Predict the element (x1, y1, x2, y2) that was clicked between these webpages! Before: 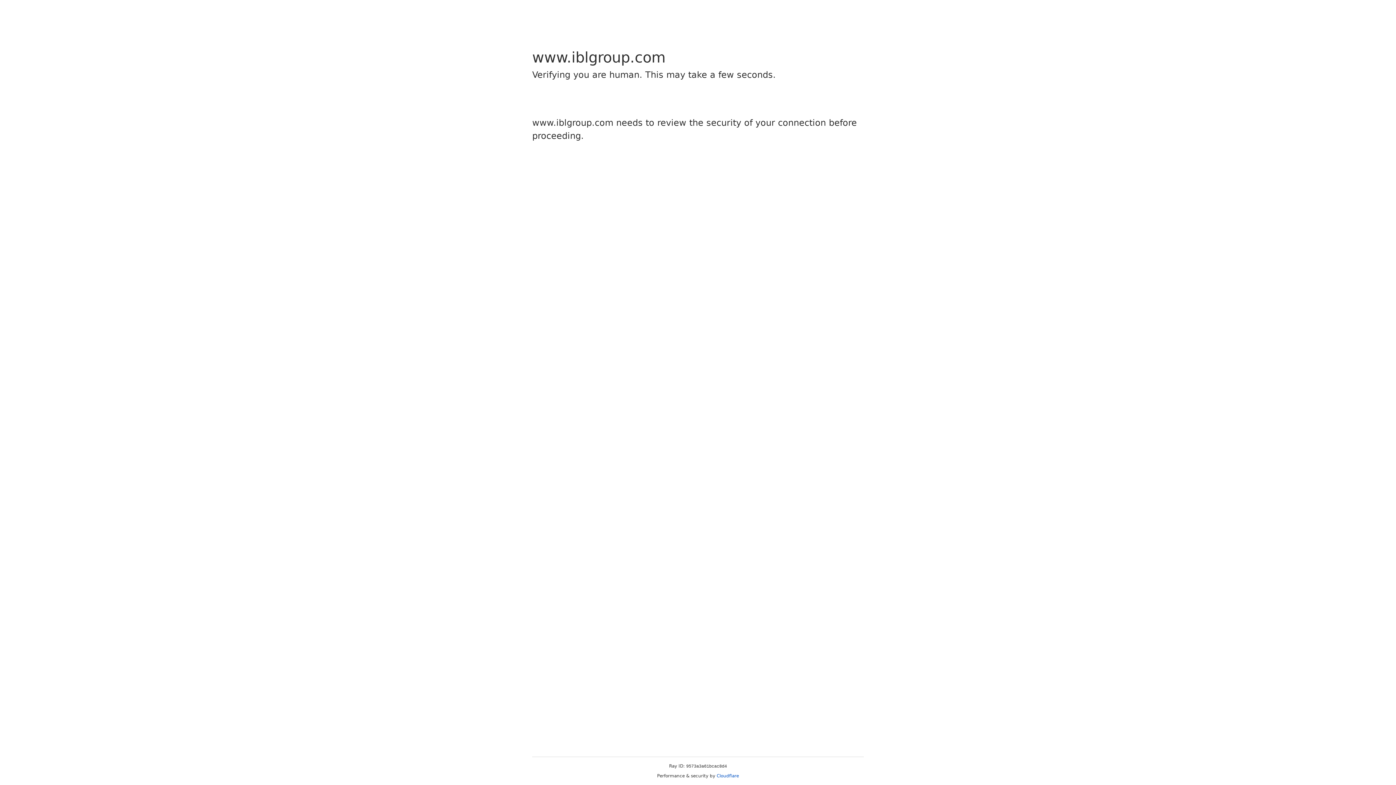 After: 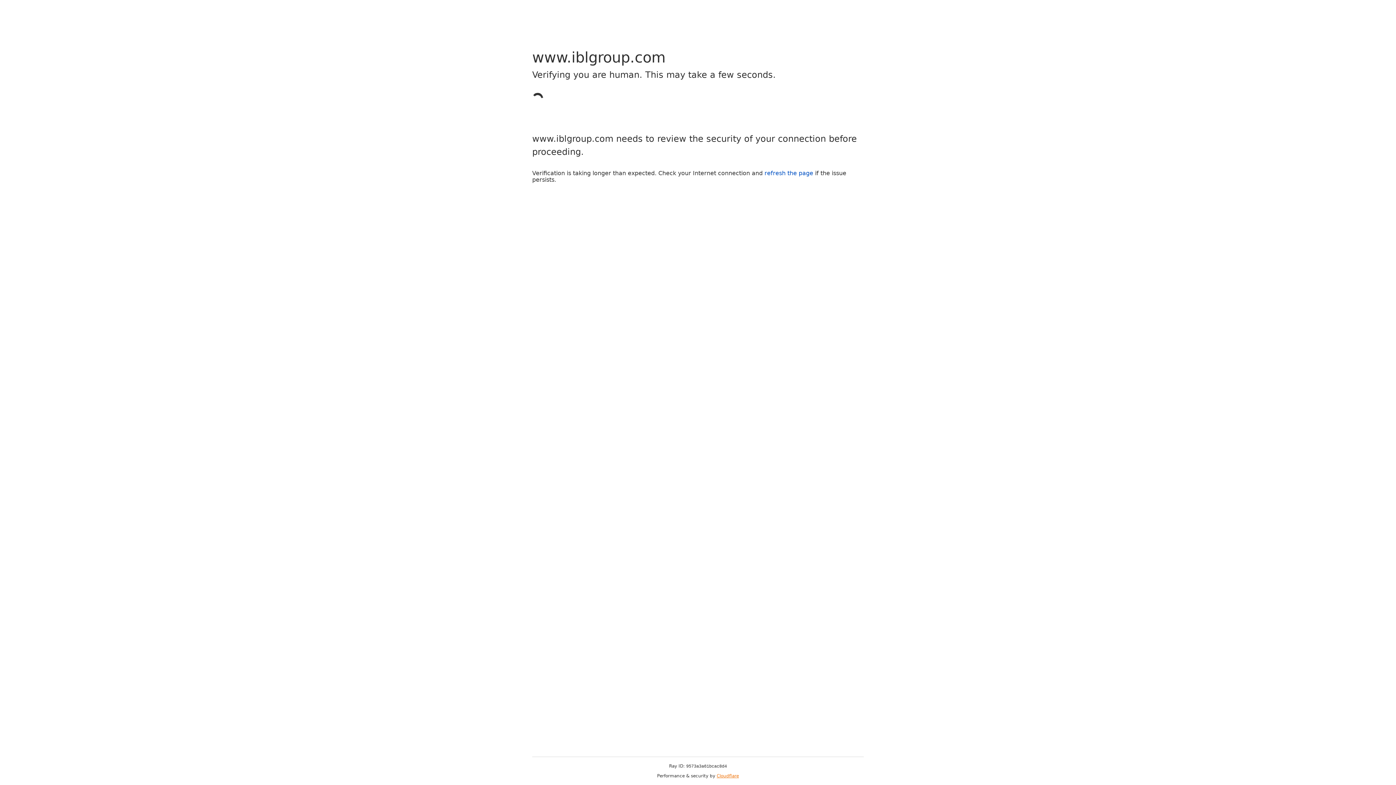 Action: label: Cloudflare bbox: (716, 773, 739, 778)